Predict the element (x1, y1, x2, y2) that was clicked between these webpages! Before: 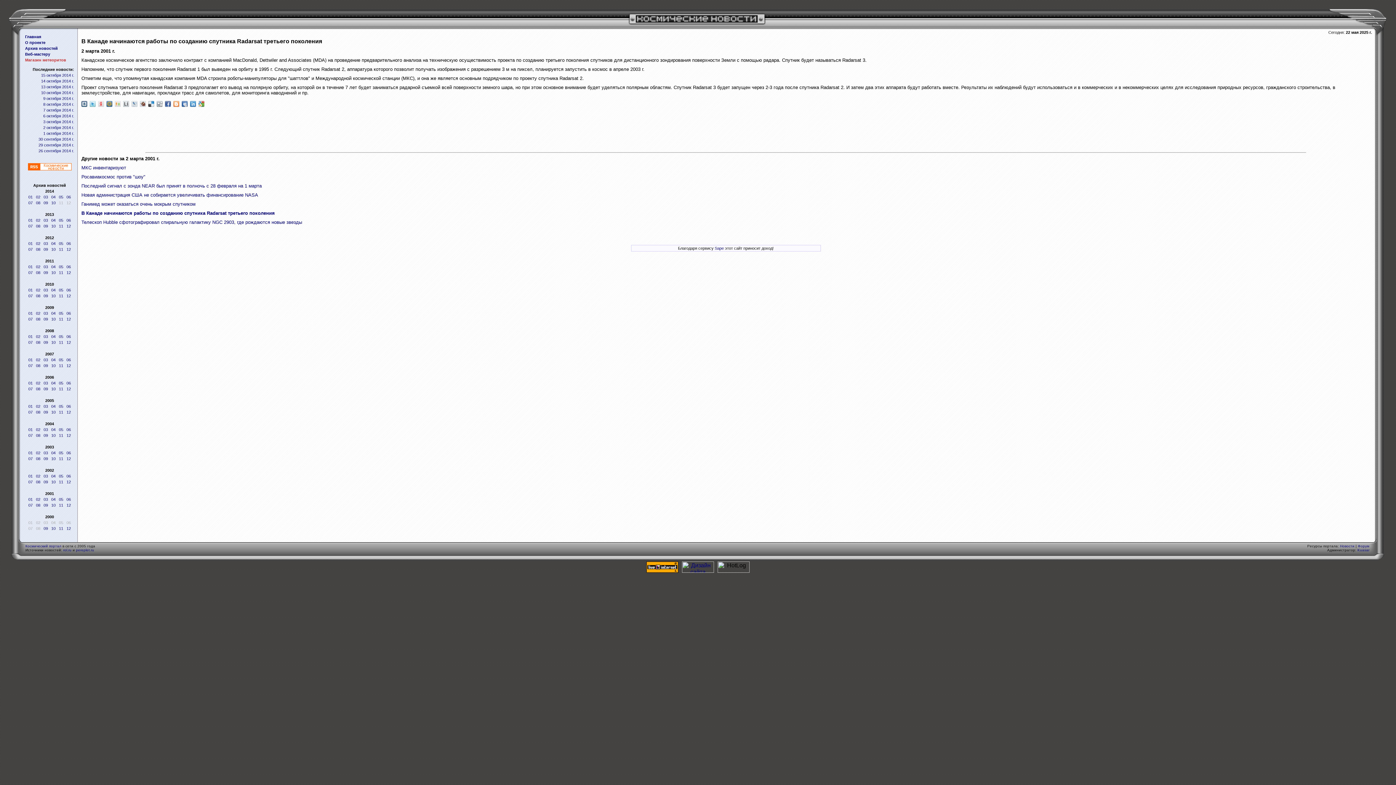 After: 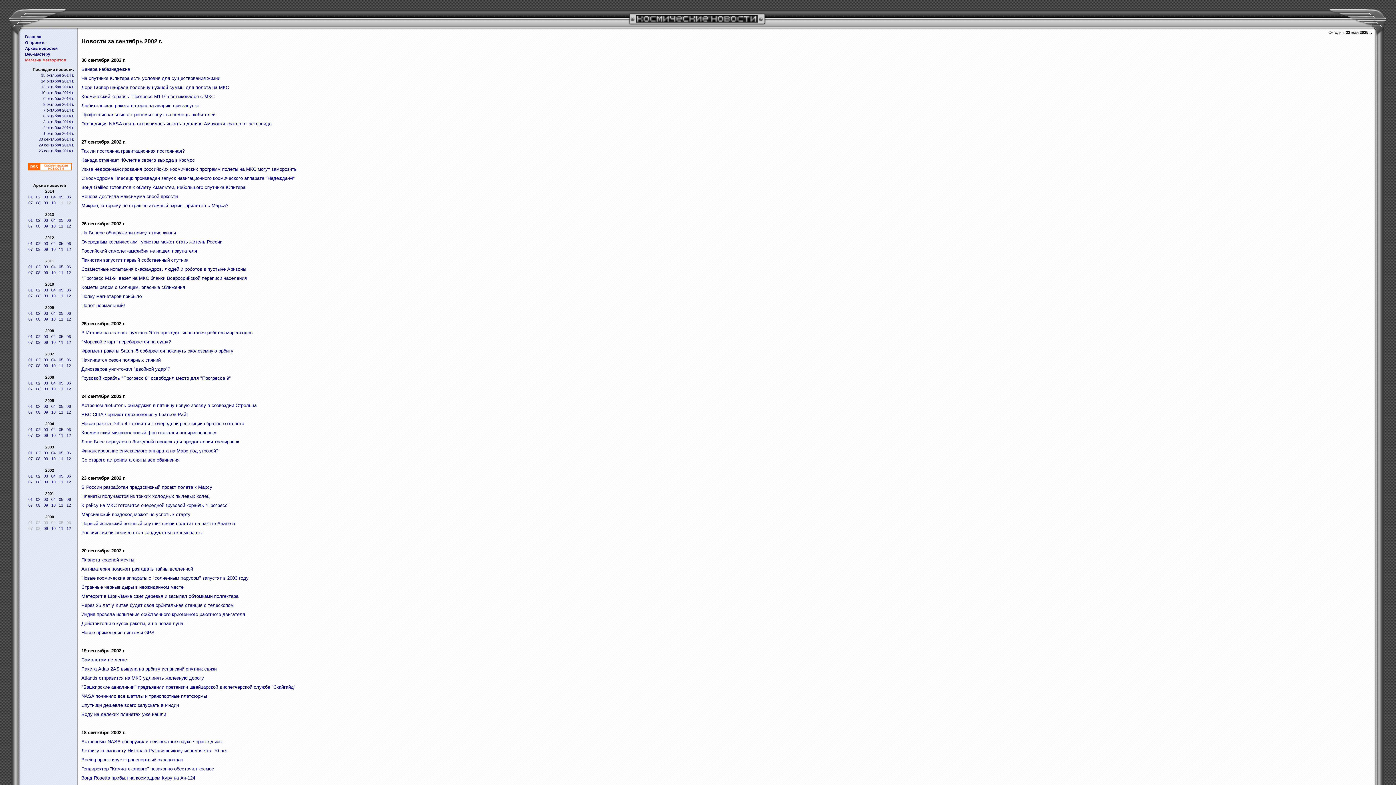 Action: bbox: (43, 480, 48, 484) label: 09